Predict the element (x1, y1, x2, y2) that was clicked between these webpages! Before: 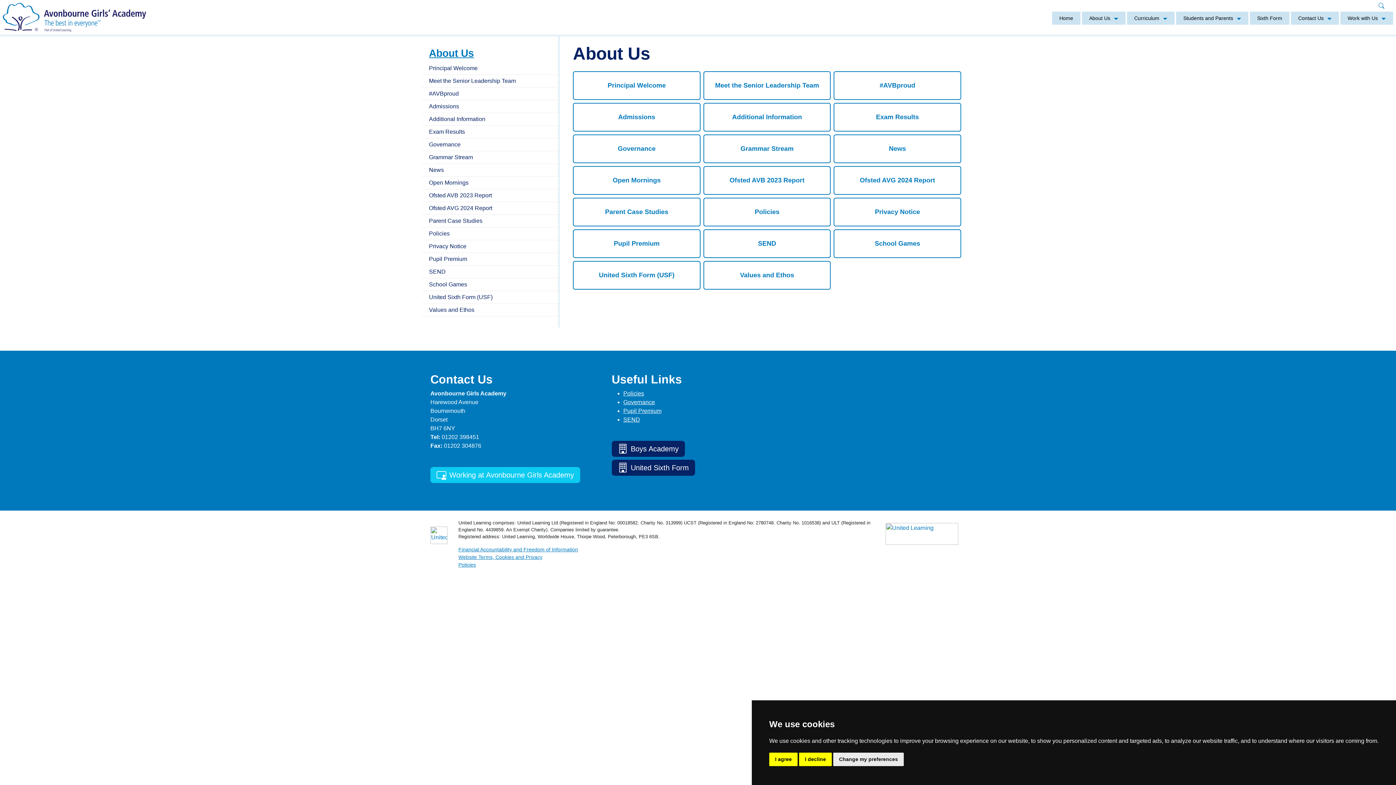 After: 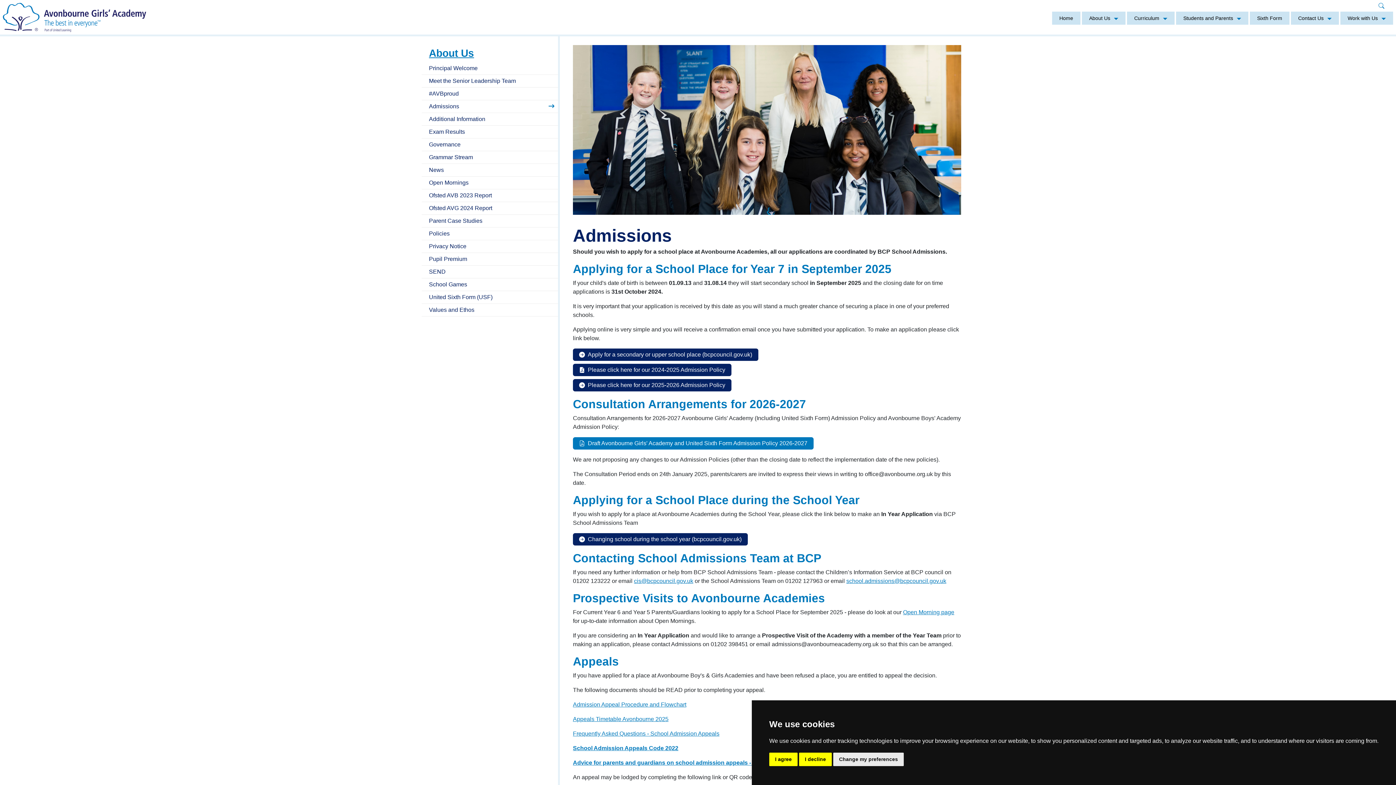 Action: bbox: (573, 102, 700, 131) label: Admissions